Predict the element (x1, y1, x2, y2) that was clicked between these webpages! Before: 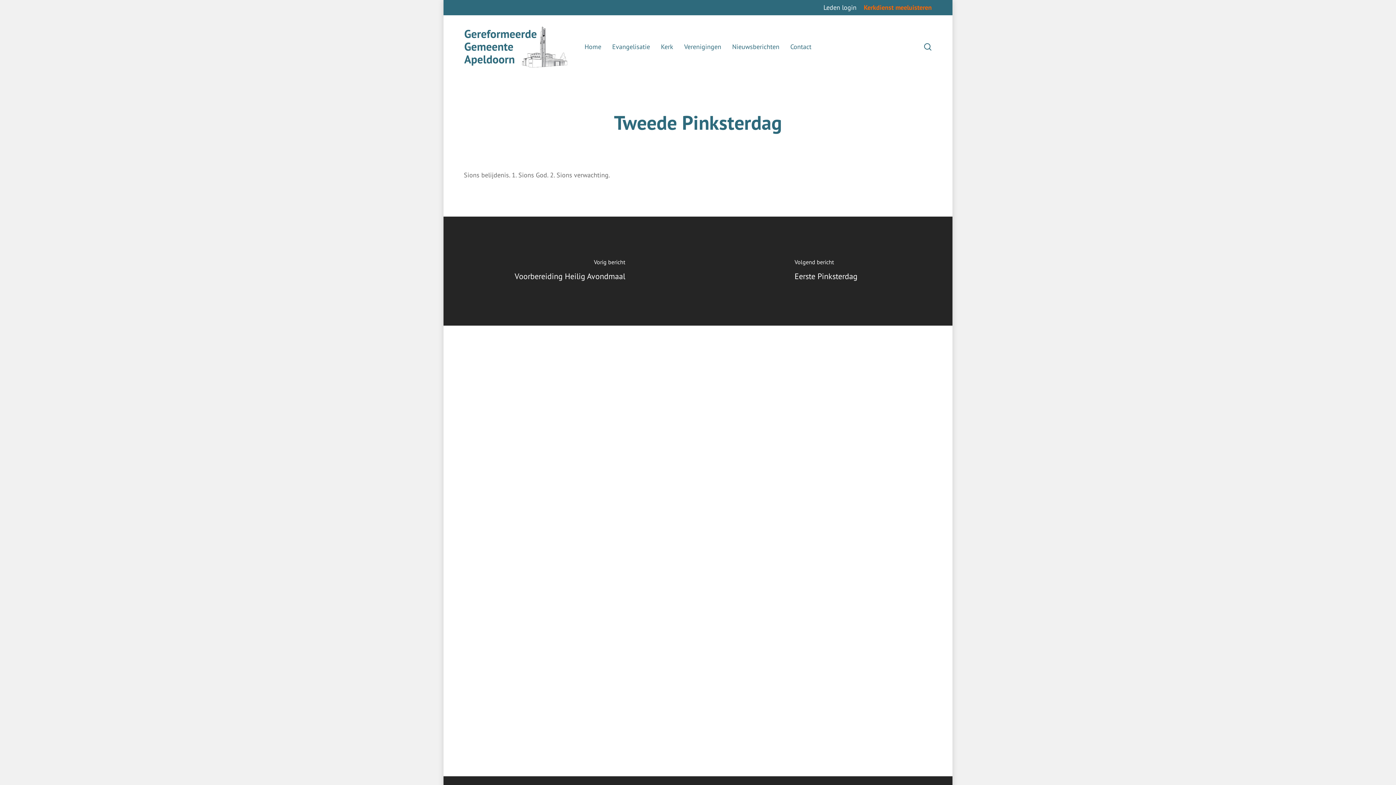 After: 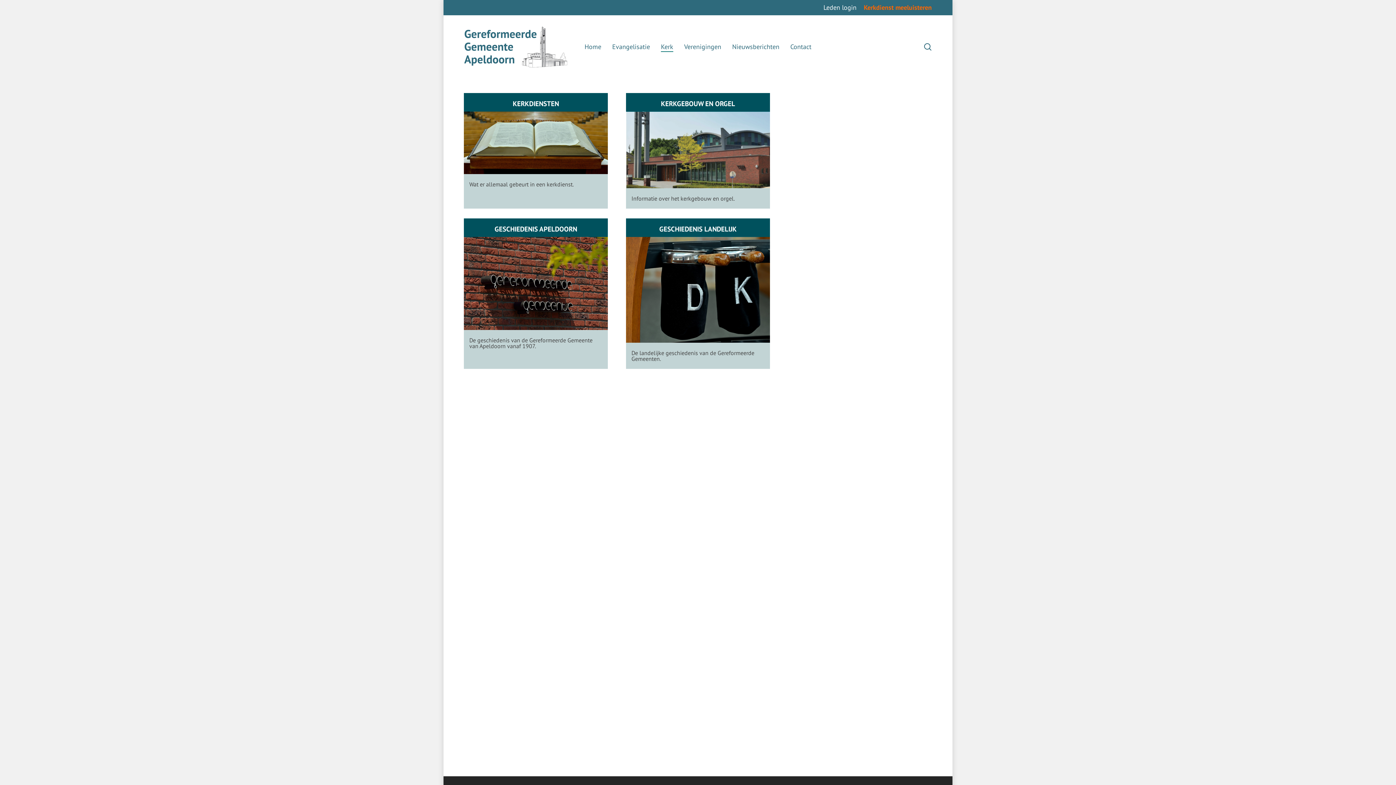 Action: bbox: (661, 43, 673, 50) label: Kerk